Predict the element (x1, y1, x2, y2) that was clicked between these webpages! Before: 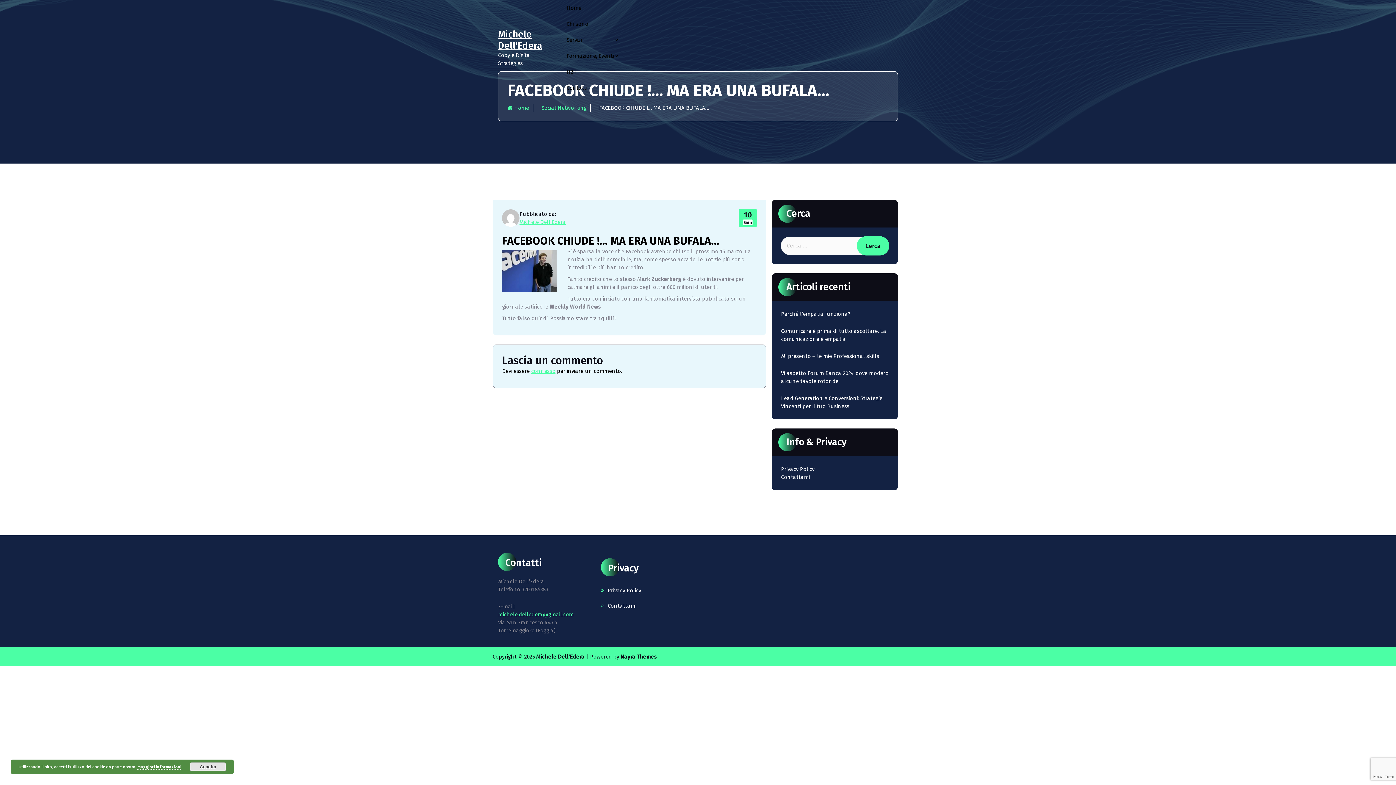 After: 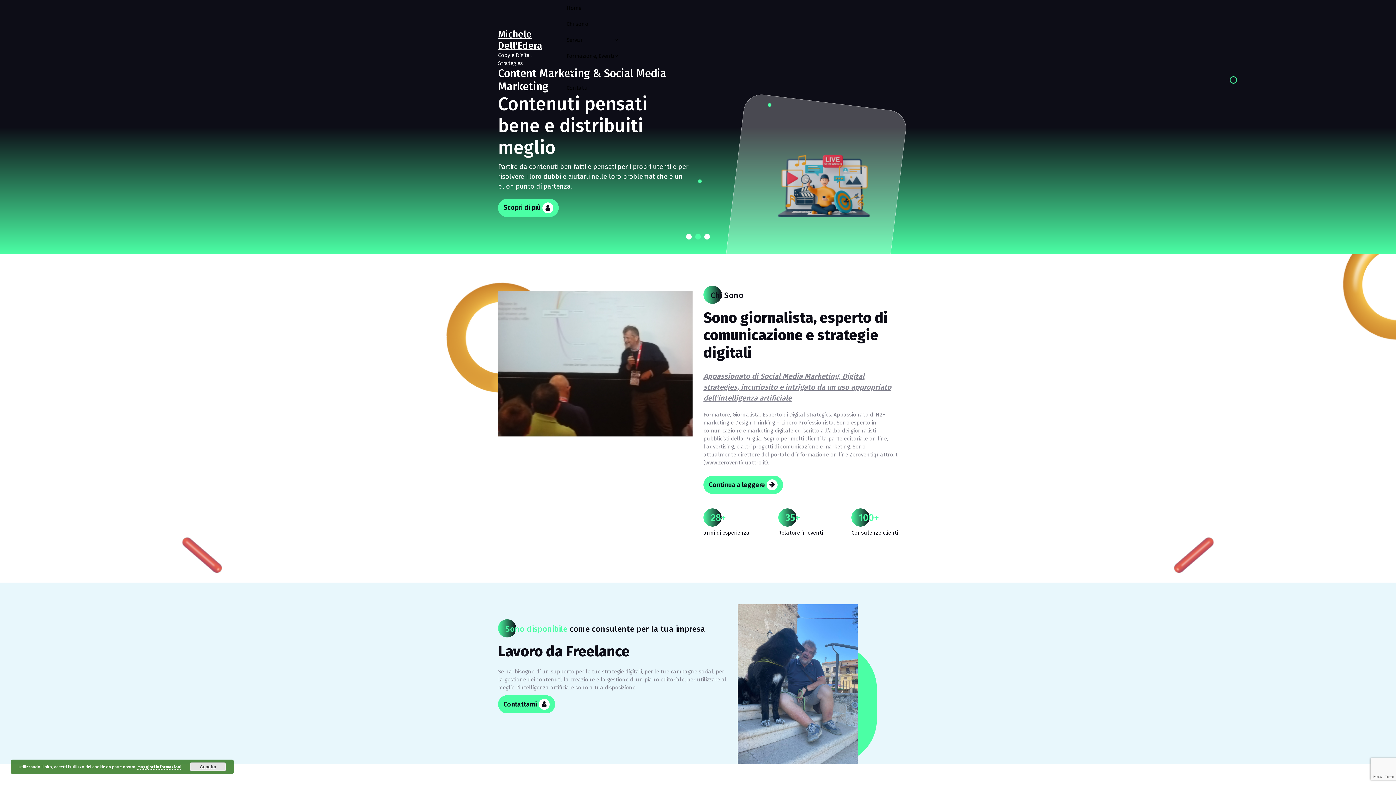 Action: bbox: (507, 104, 533, 112) label:  Home